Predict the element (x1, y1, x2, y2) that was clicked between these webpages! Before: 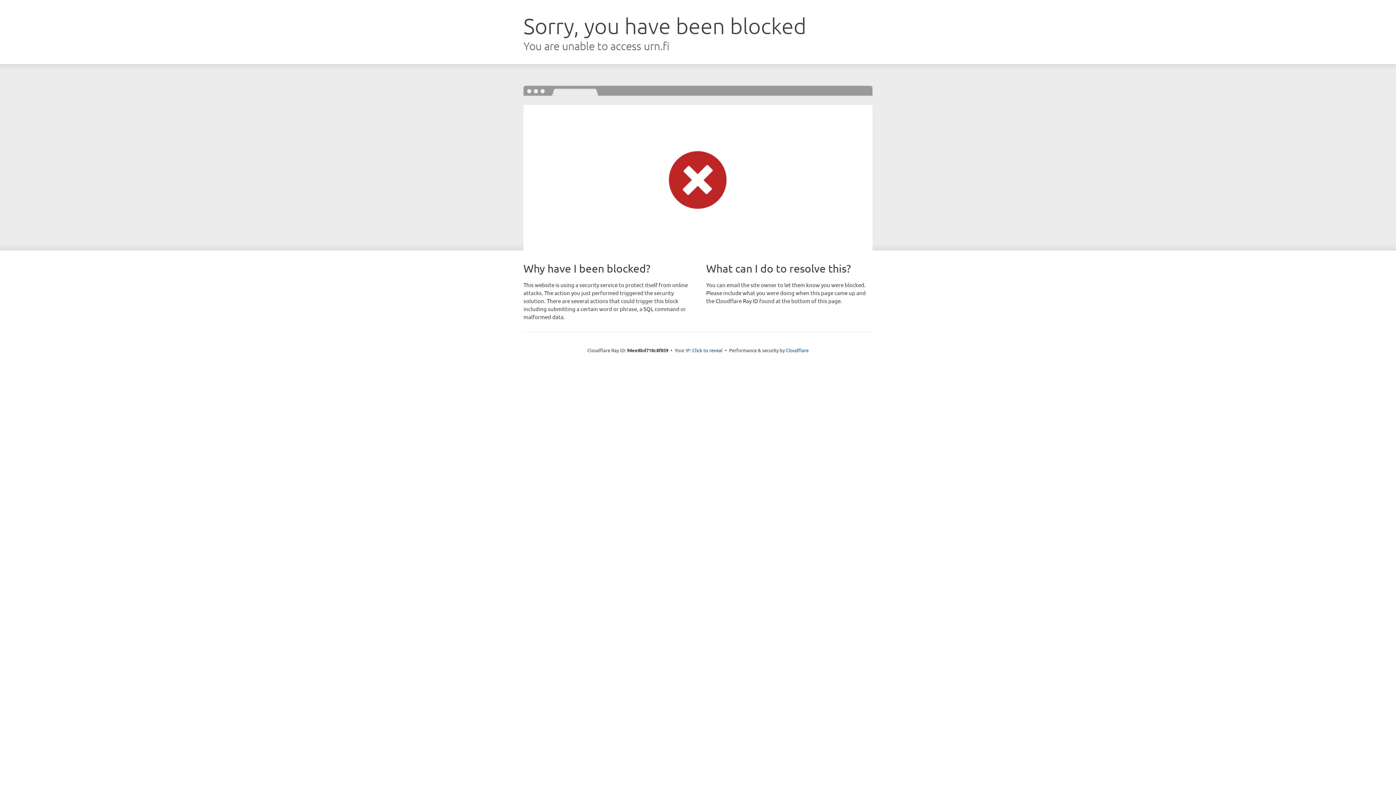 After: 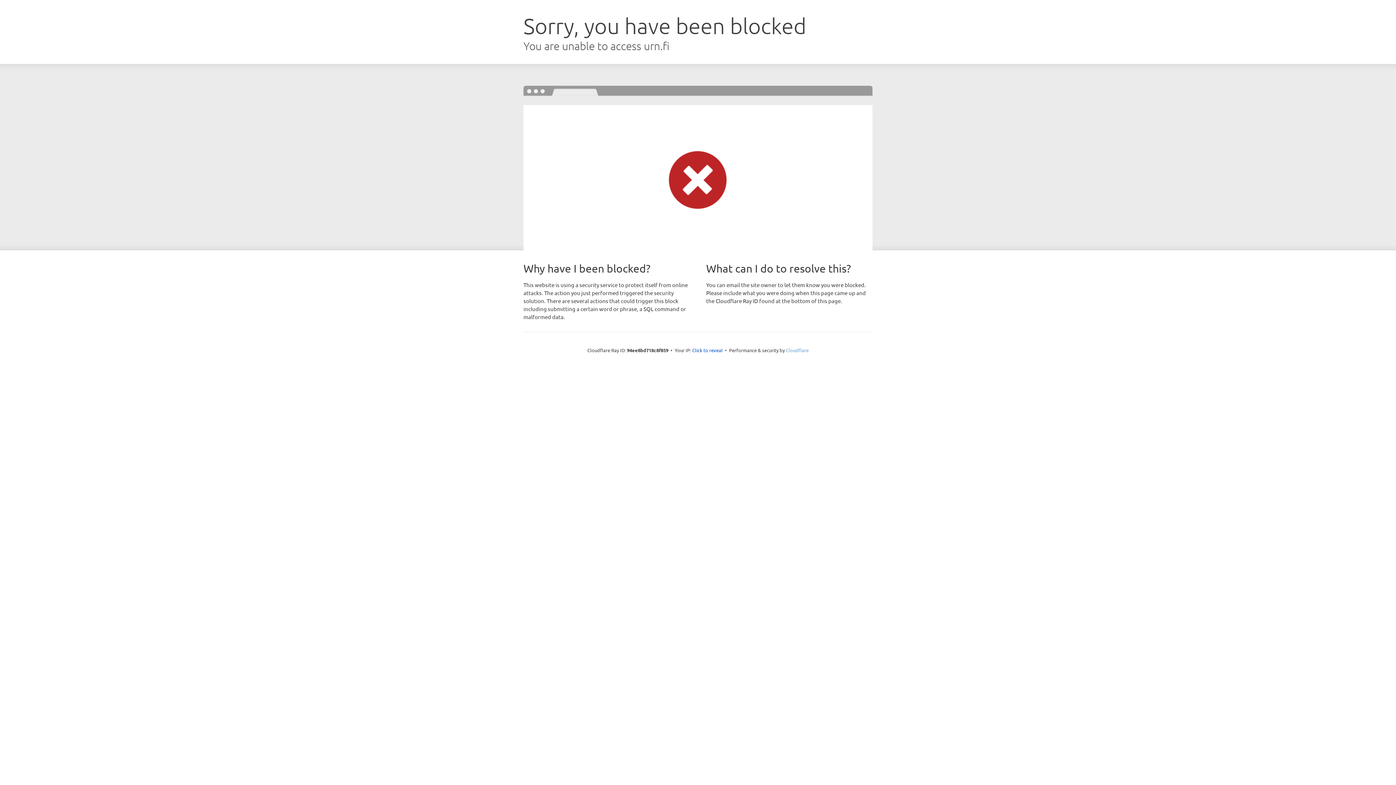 Action: label: Cloudflare bbox: (786, 347, 808, 353)